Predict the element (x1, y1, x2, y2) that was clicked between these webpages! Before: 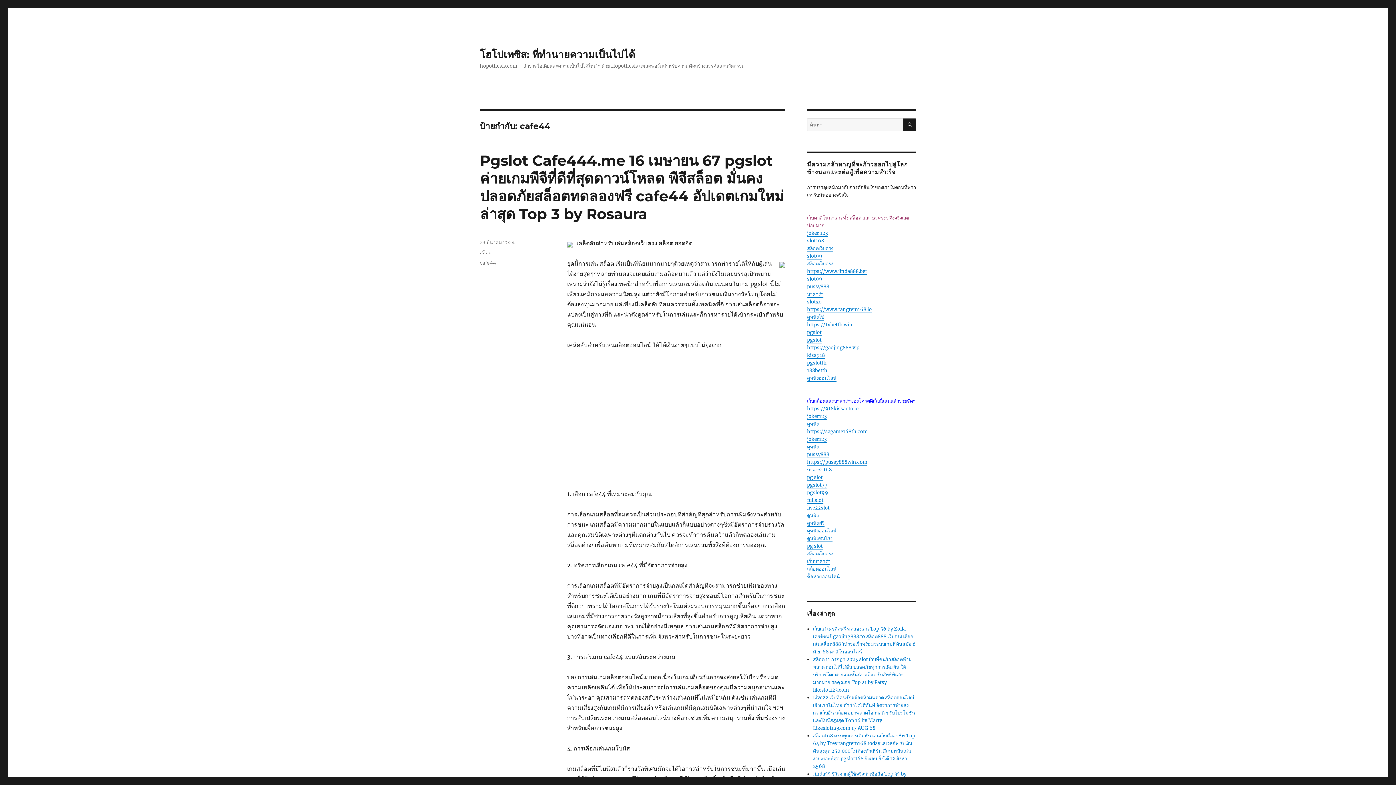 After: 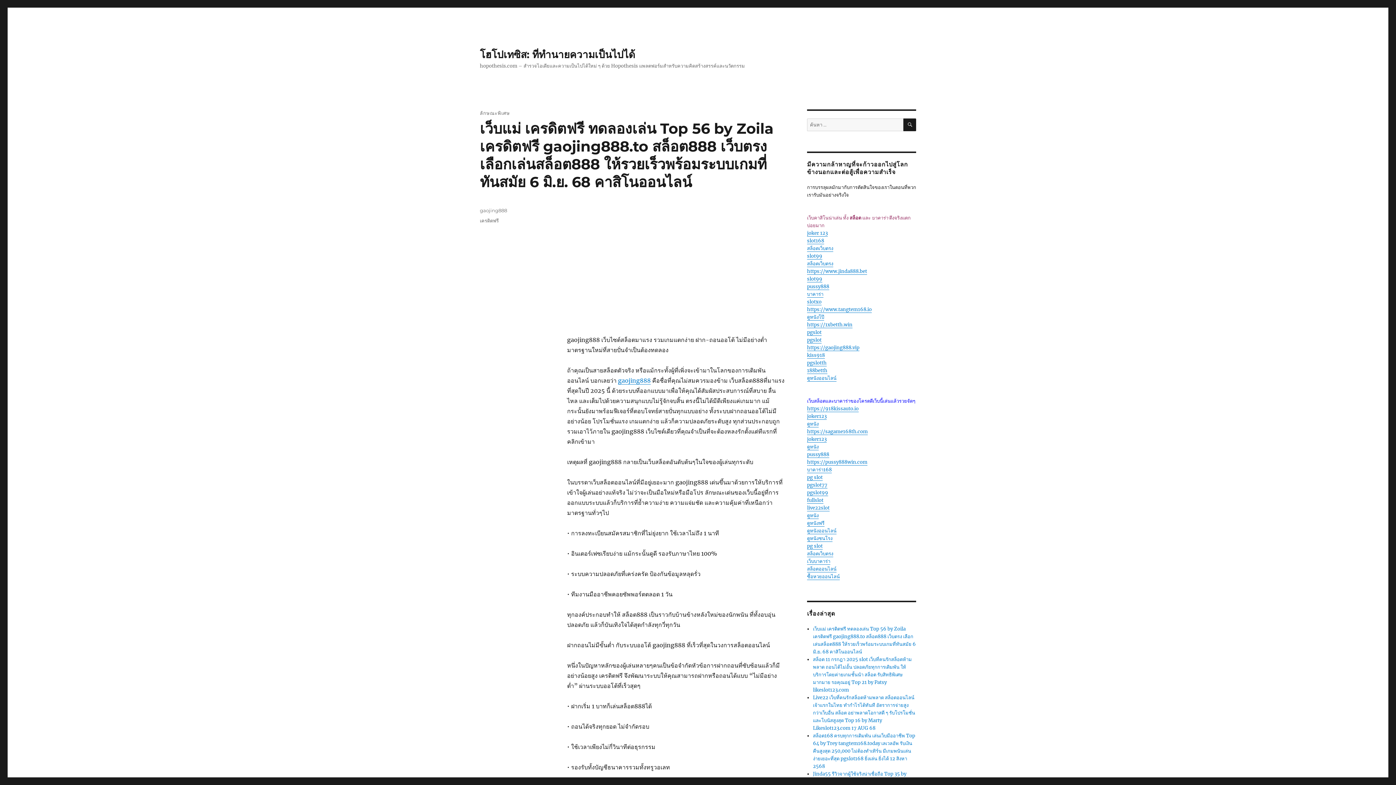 Action: label: โฮโปเทซิส: ที่ทำนายความเป็นไปได้ bbox: (480, 48, 635, 60)